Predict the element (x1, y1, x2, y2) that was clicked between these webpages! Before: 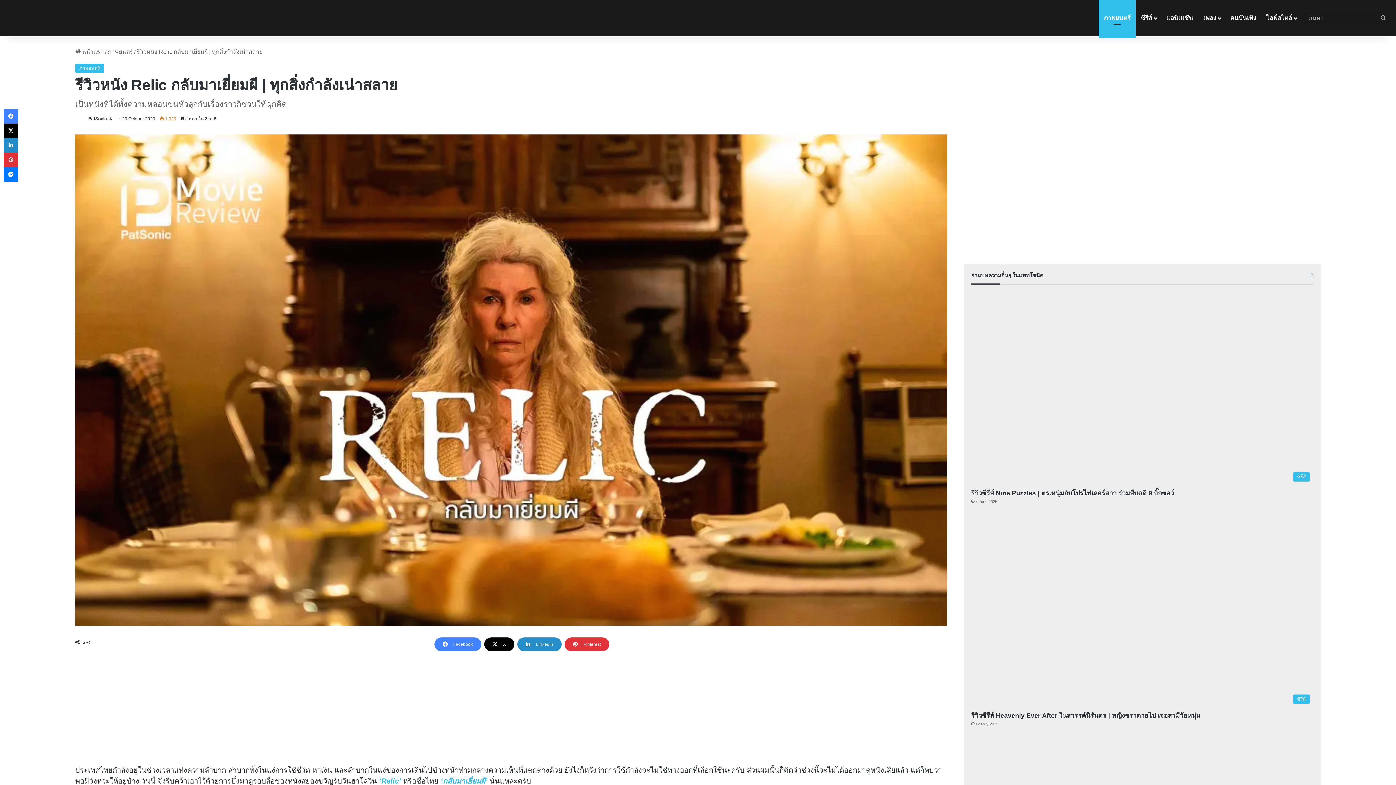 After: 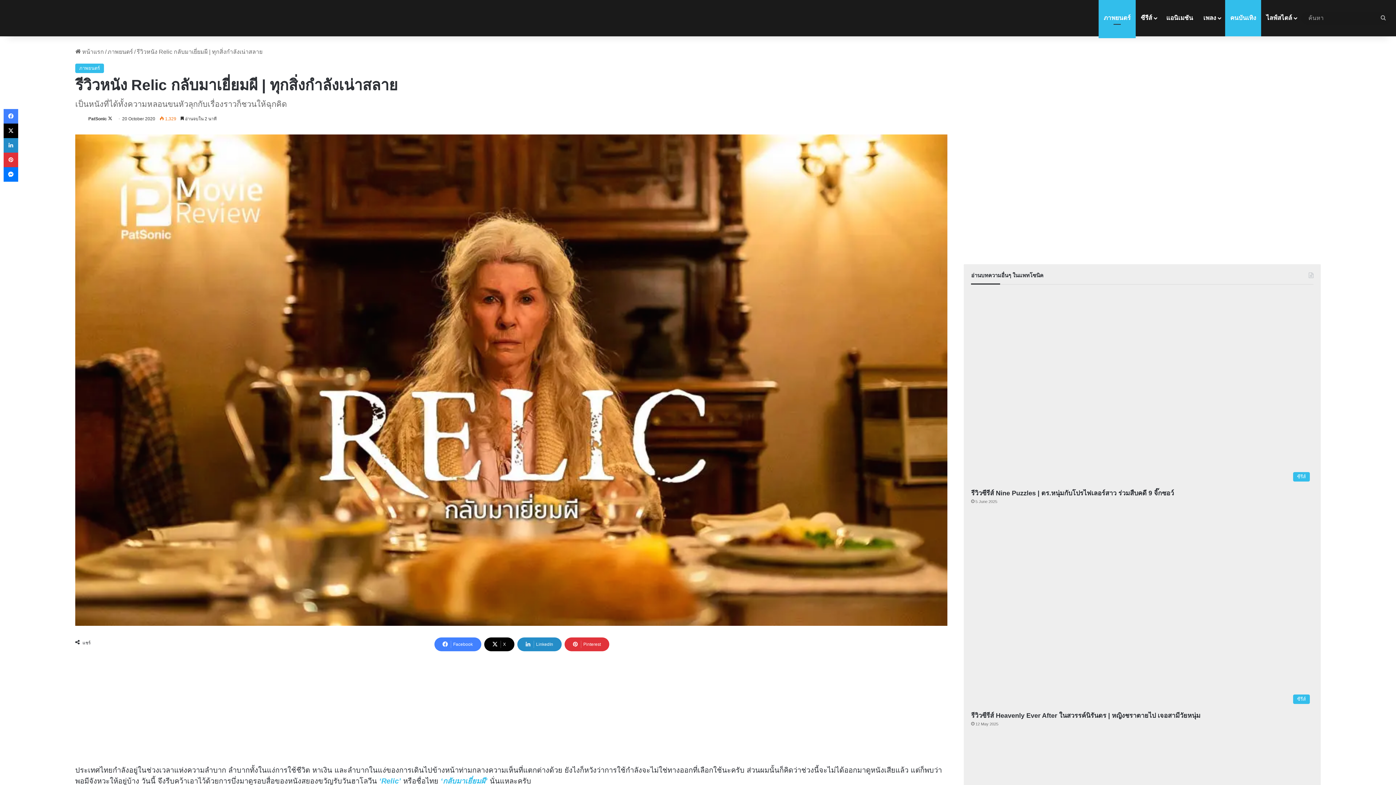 Action: label: คนบันเทิง bbox: (1225, 0, 1261, 36)